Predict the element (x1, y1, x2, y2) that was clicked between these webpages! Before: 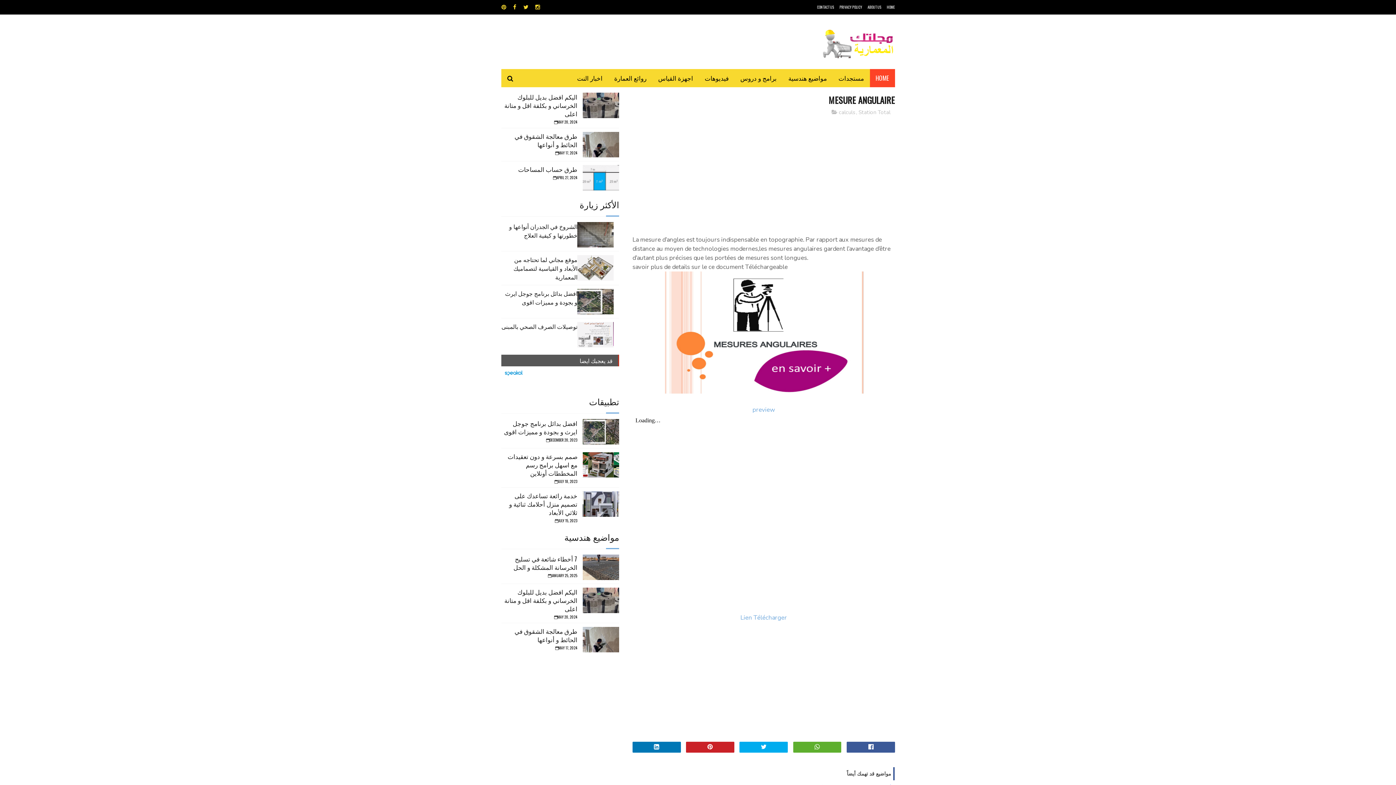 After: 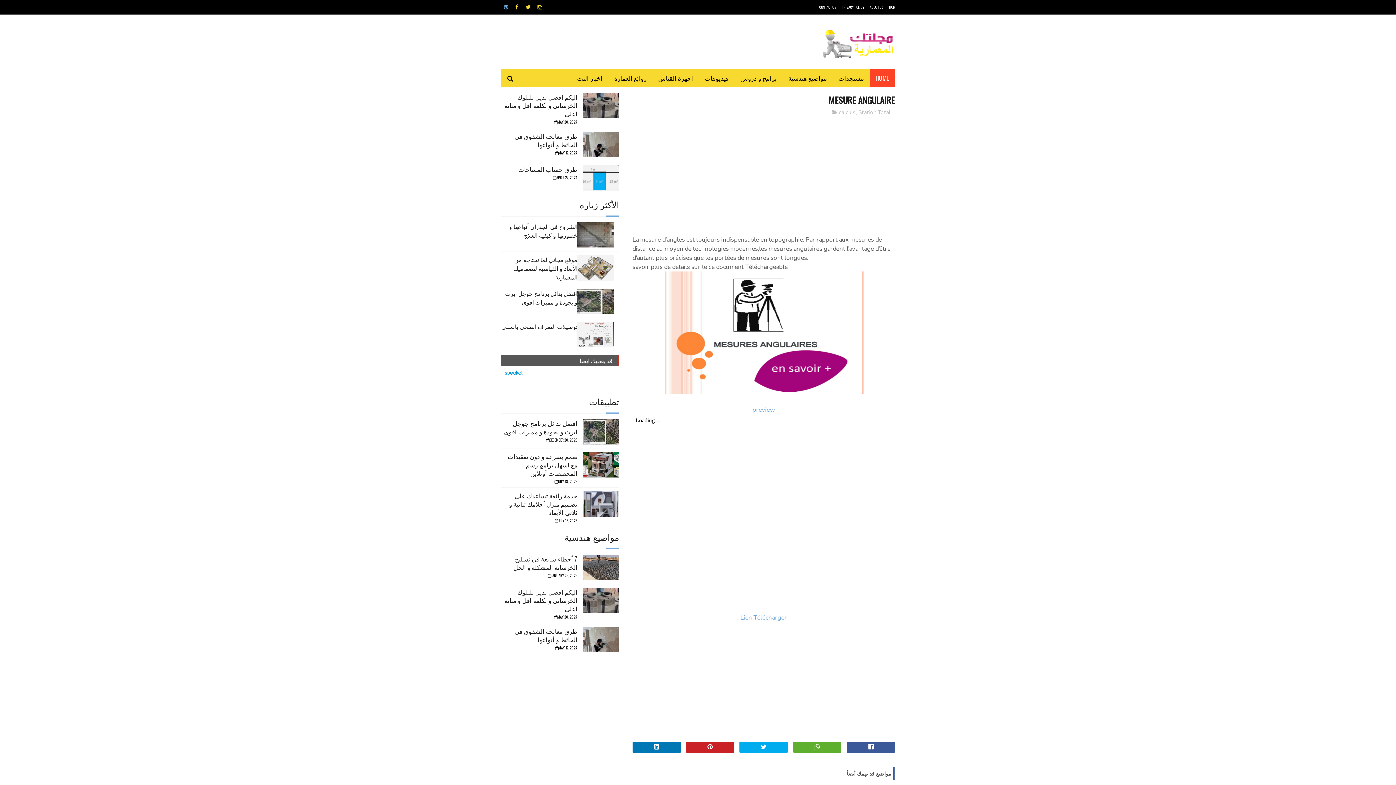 Action: bbox: (499, 0, 508, 14)